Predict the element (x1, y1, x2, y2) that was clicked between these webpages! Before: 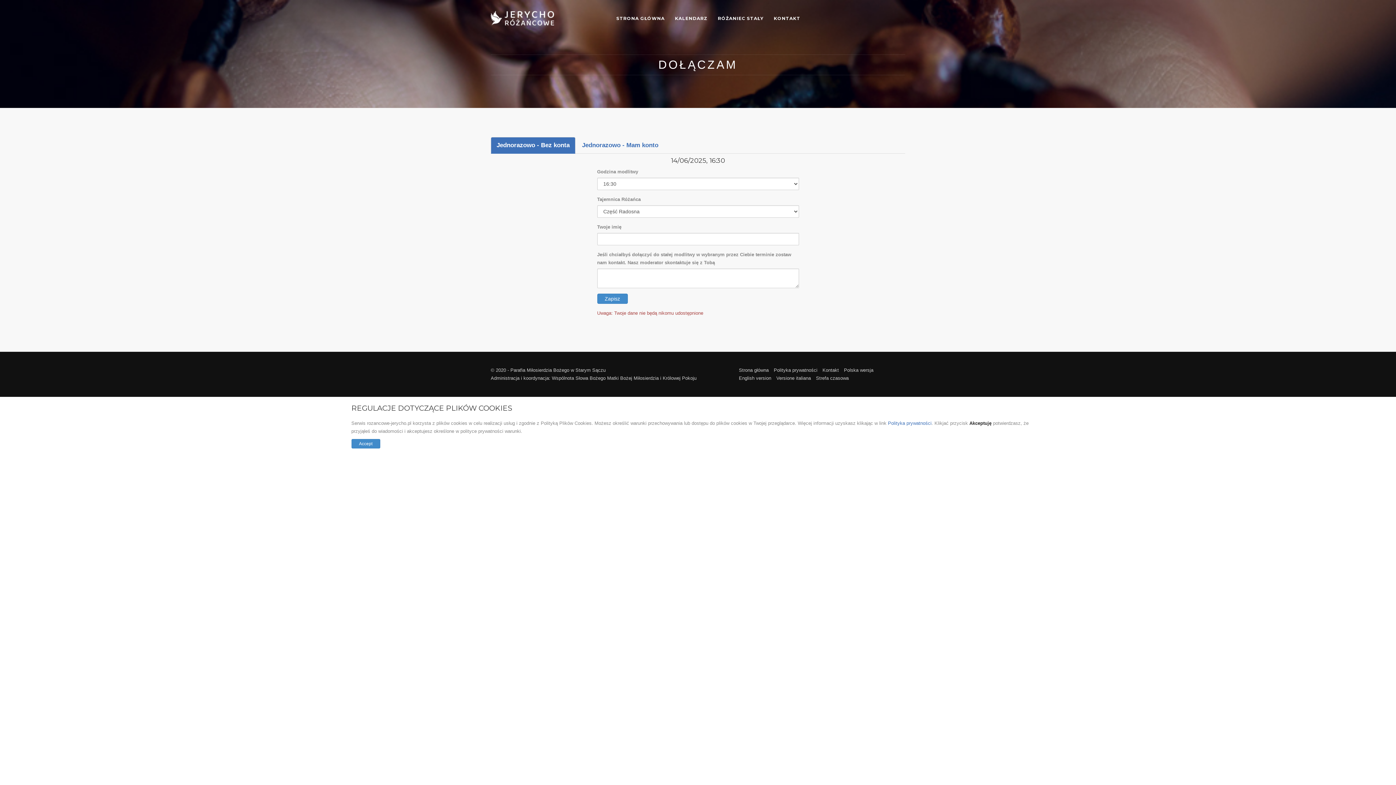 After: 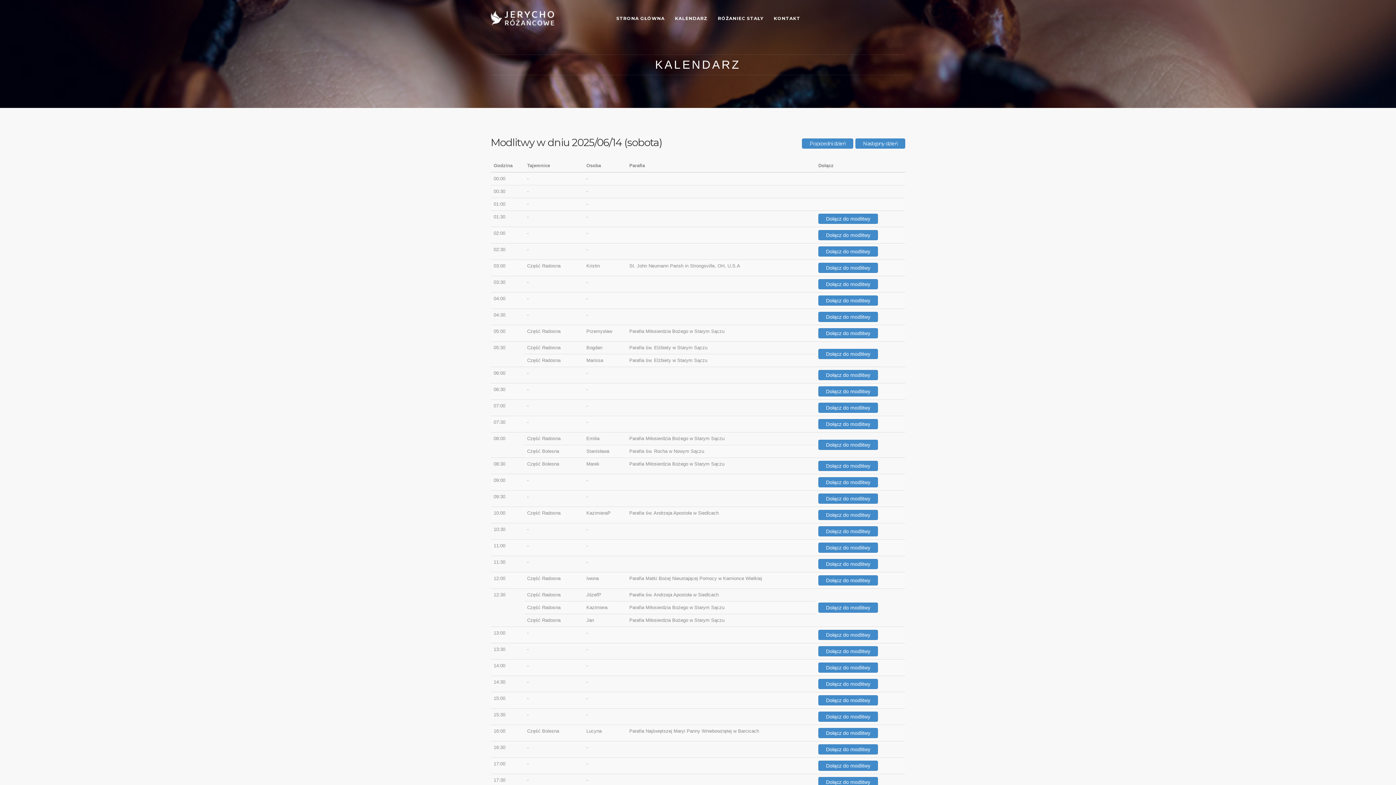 Action: label: KALENDARZ bbox: (670, 7, 712, 28)